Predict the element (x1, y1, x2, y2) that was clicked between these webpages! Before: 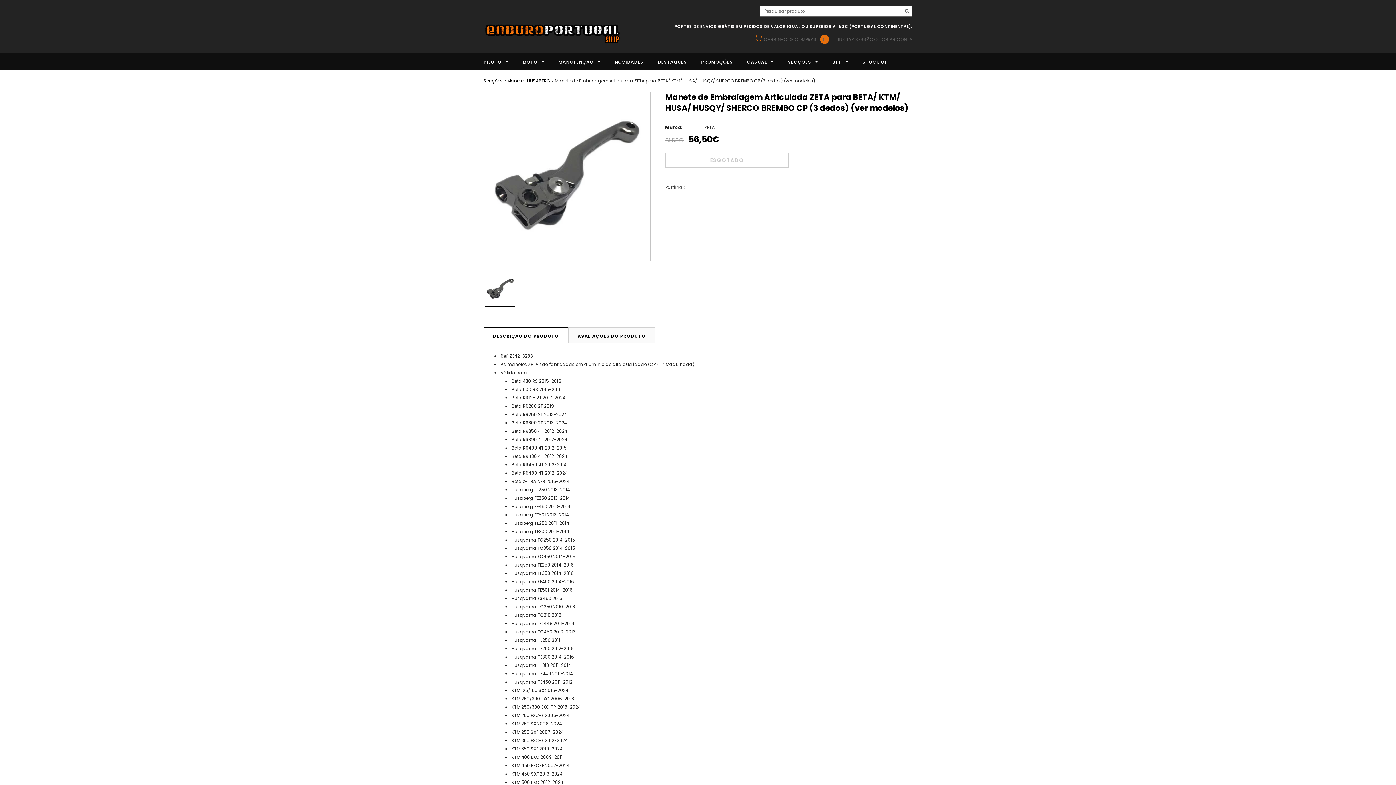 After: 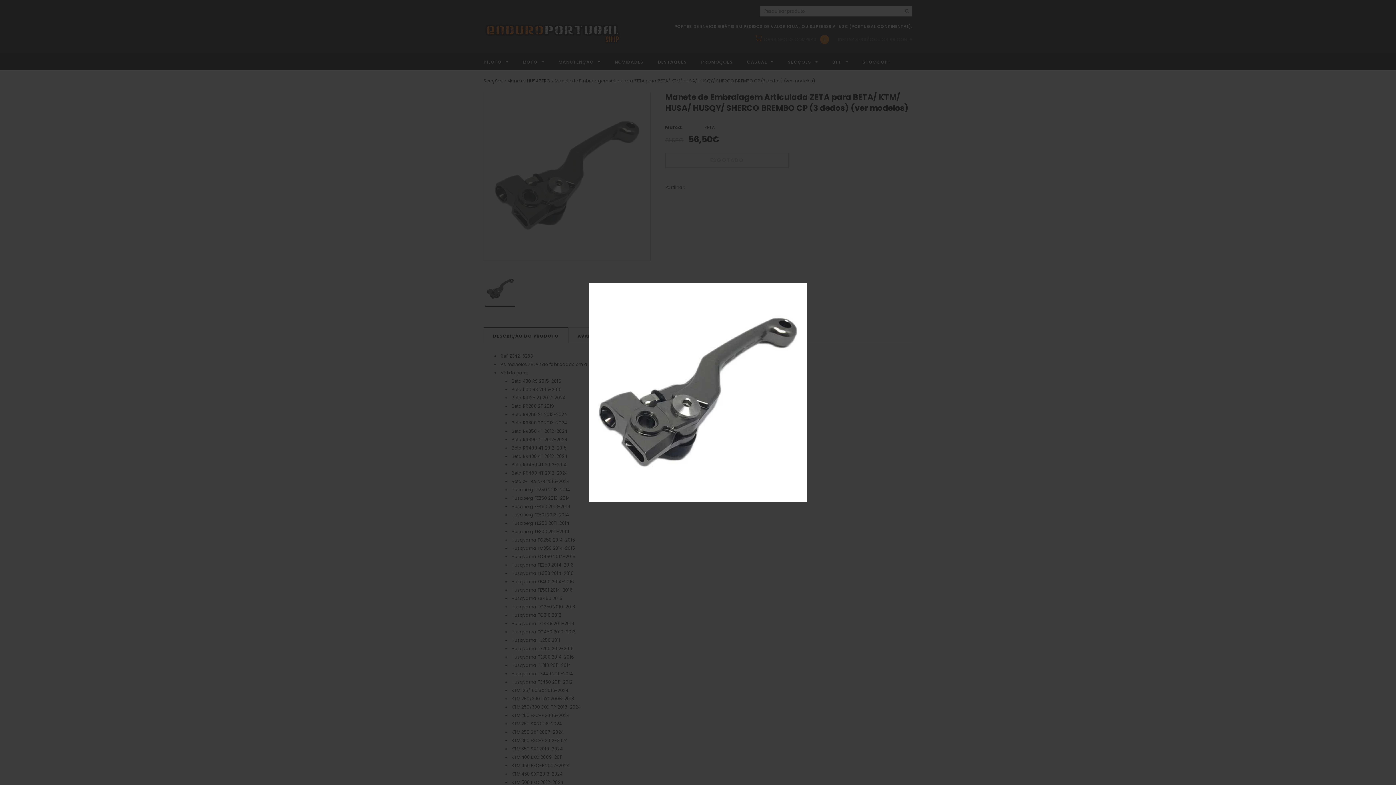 Action: bbox: (487, 96, 646, 255)